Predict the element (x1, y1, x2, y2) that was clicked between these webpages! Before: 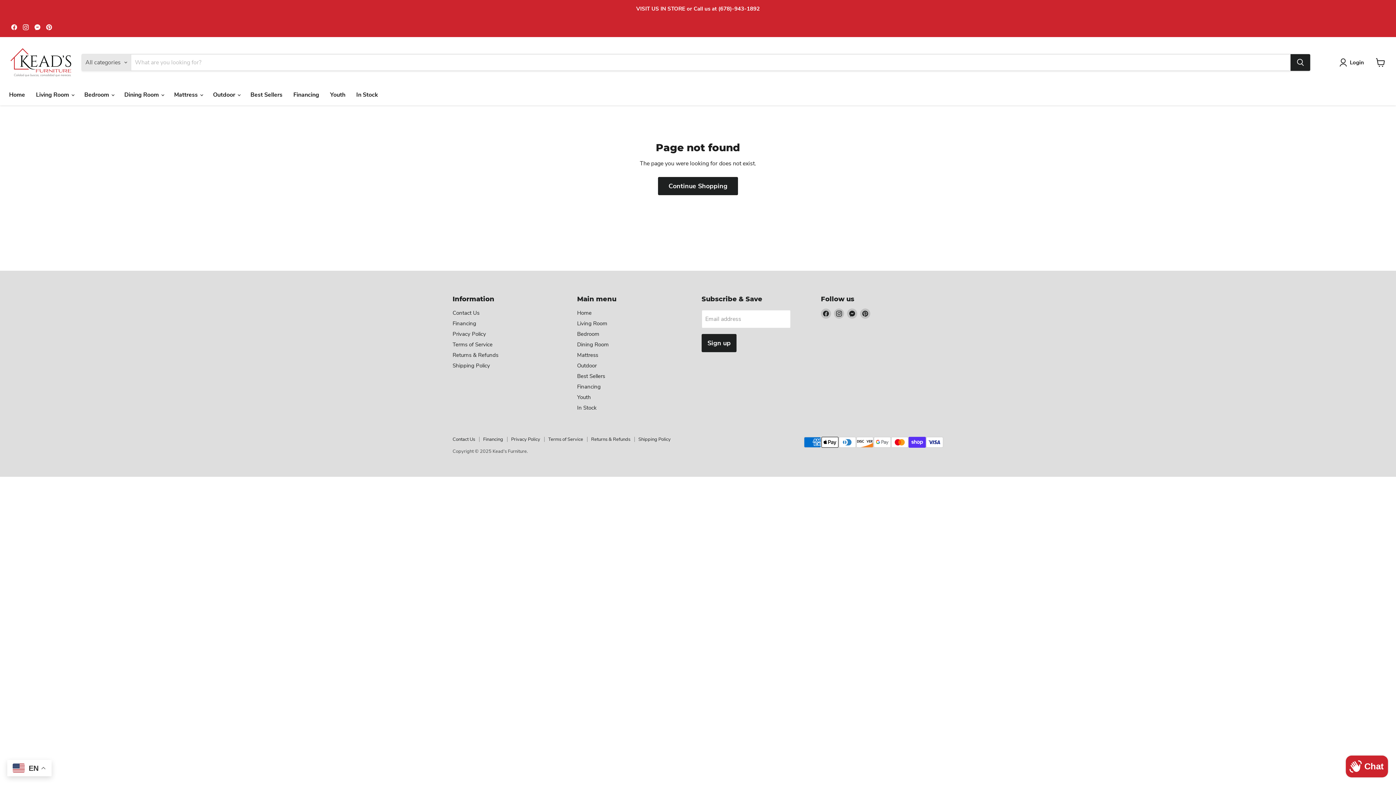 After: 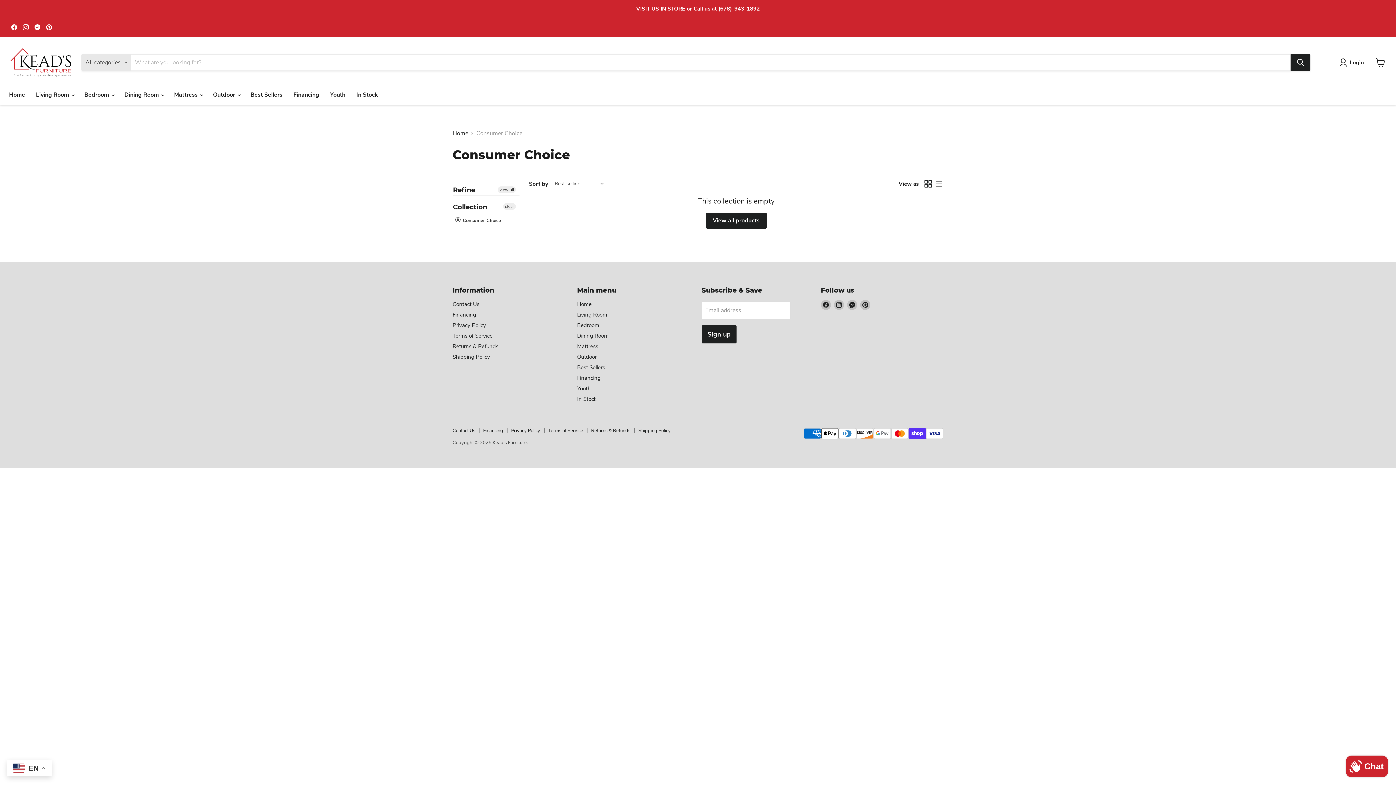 Action: label: Best Sellers bbox: (577, 372, 605, 379)